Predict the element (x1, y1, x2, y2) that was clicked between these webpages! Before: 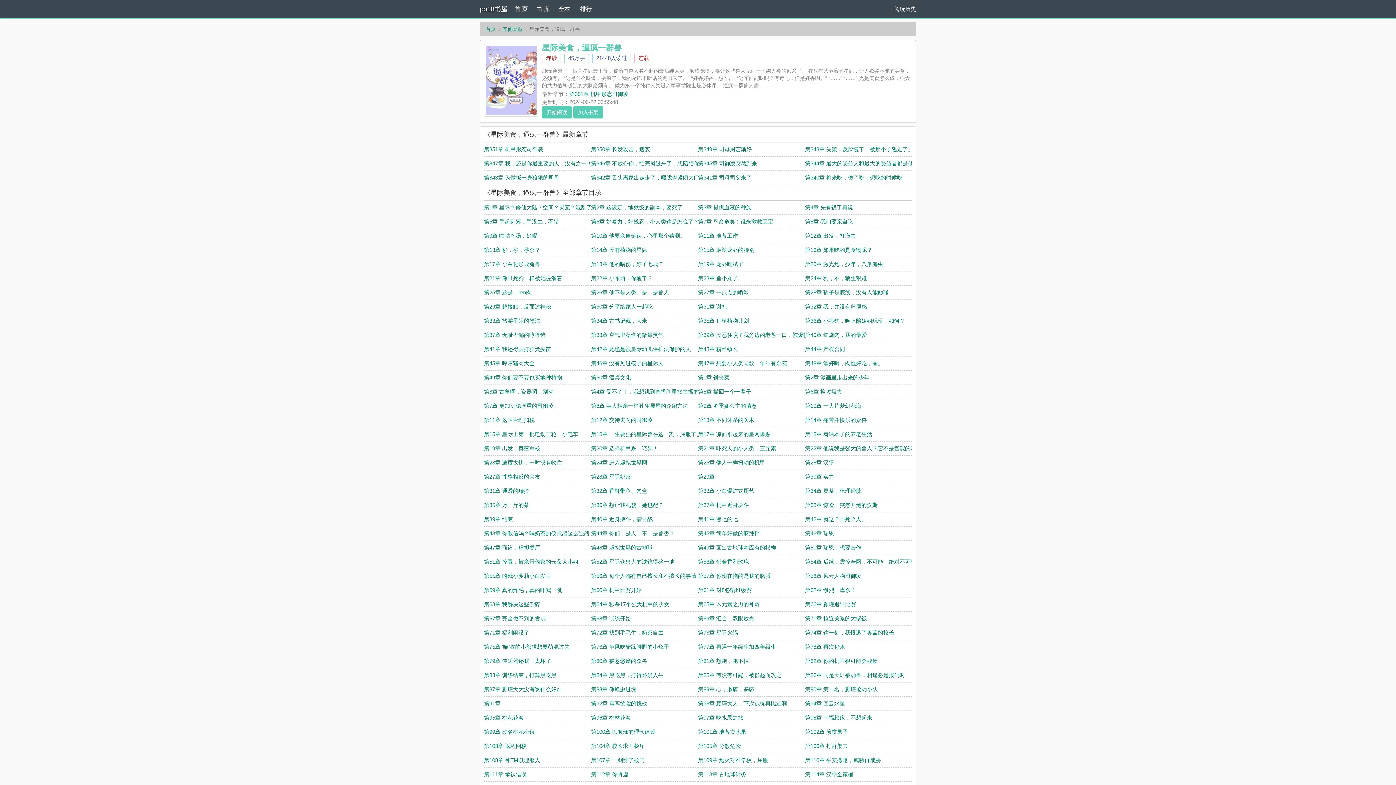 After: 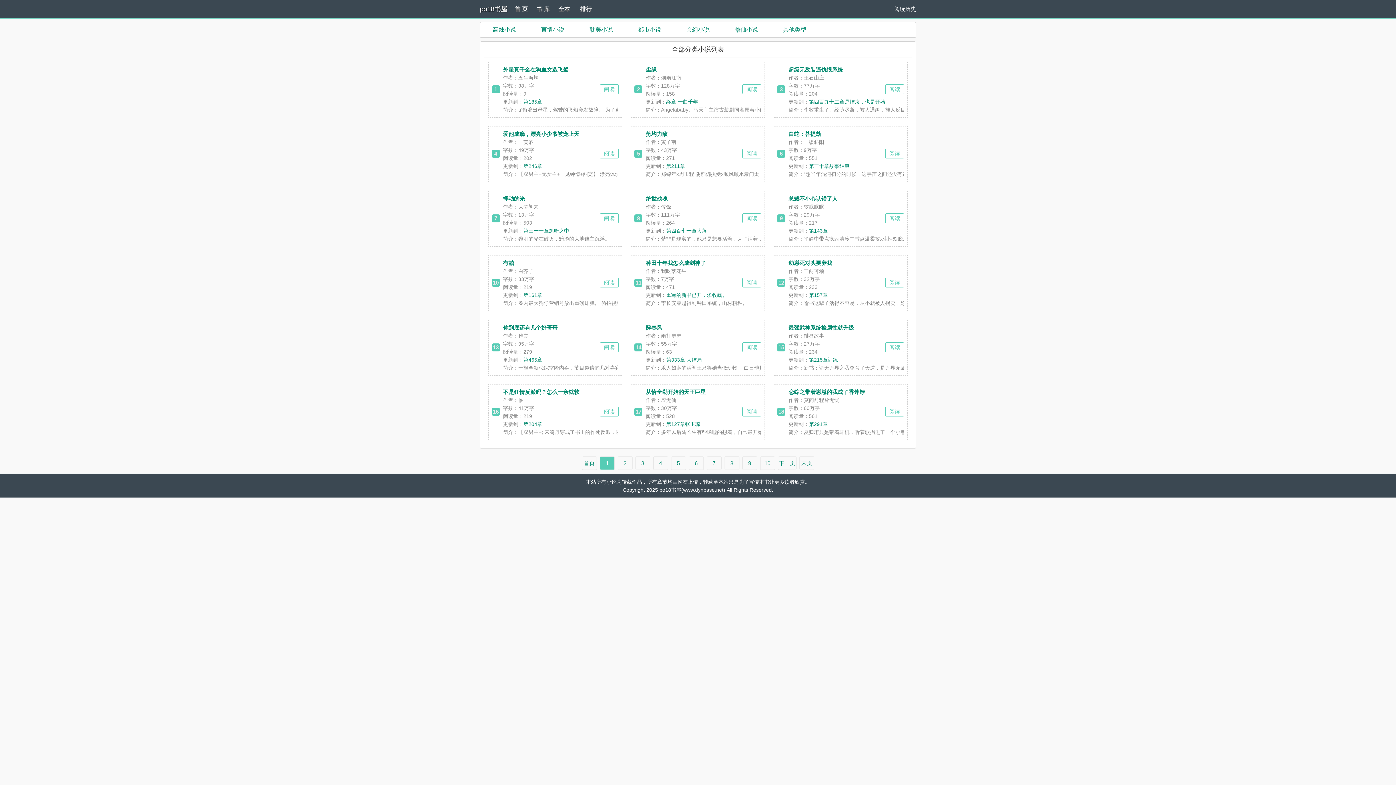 Action: bbox: (558, 0, 580, 18) label: 全本